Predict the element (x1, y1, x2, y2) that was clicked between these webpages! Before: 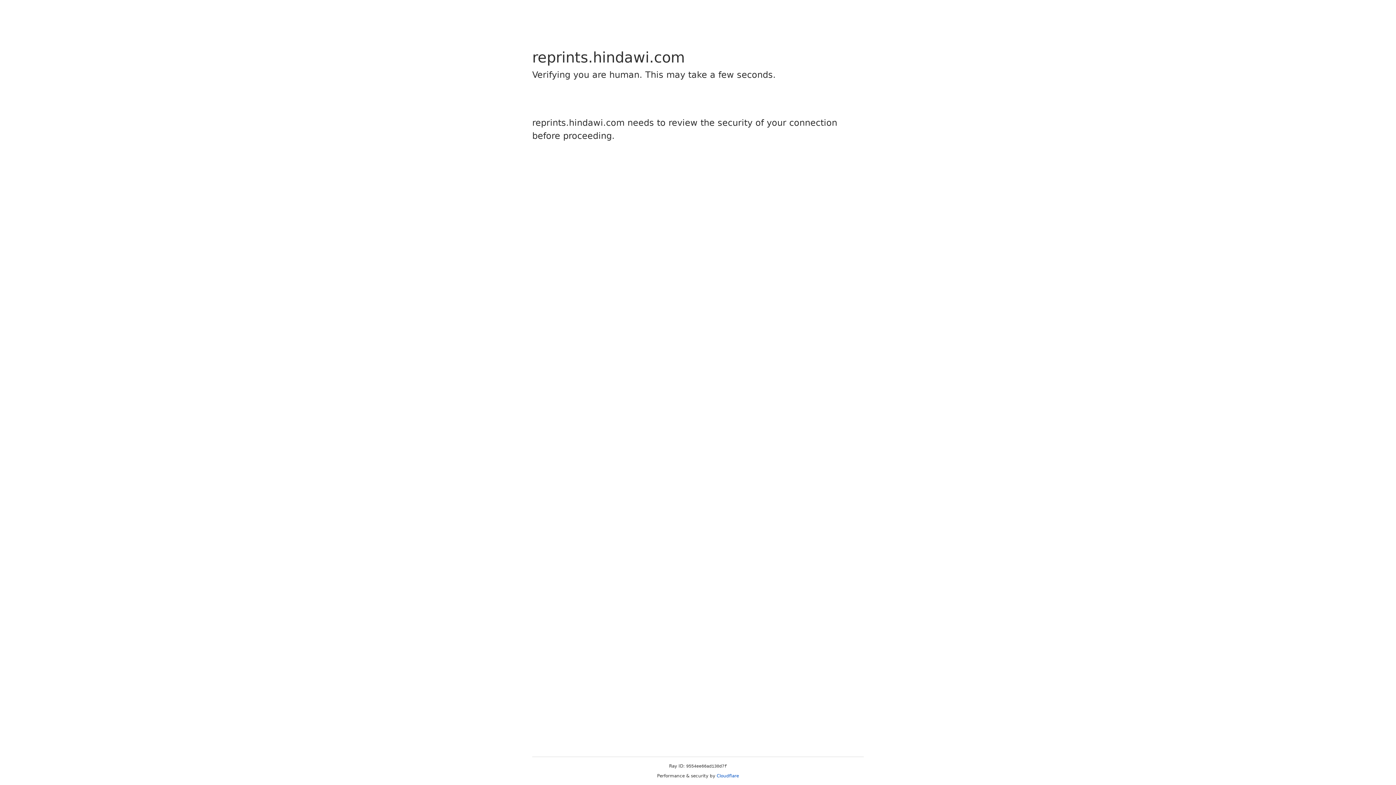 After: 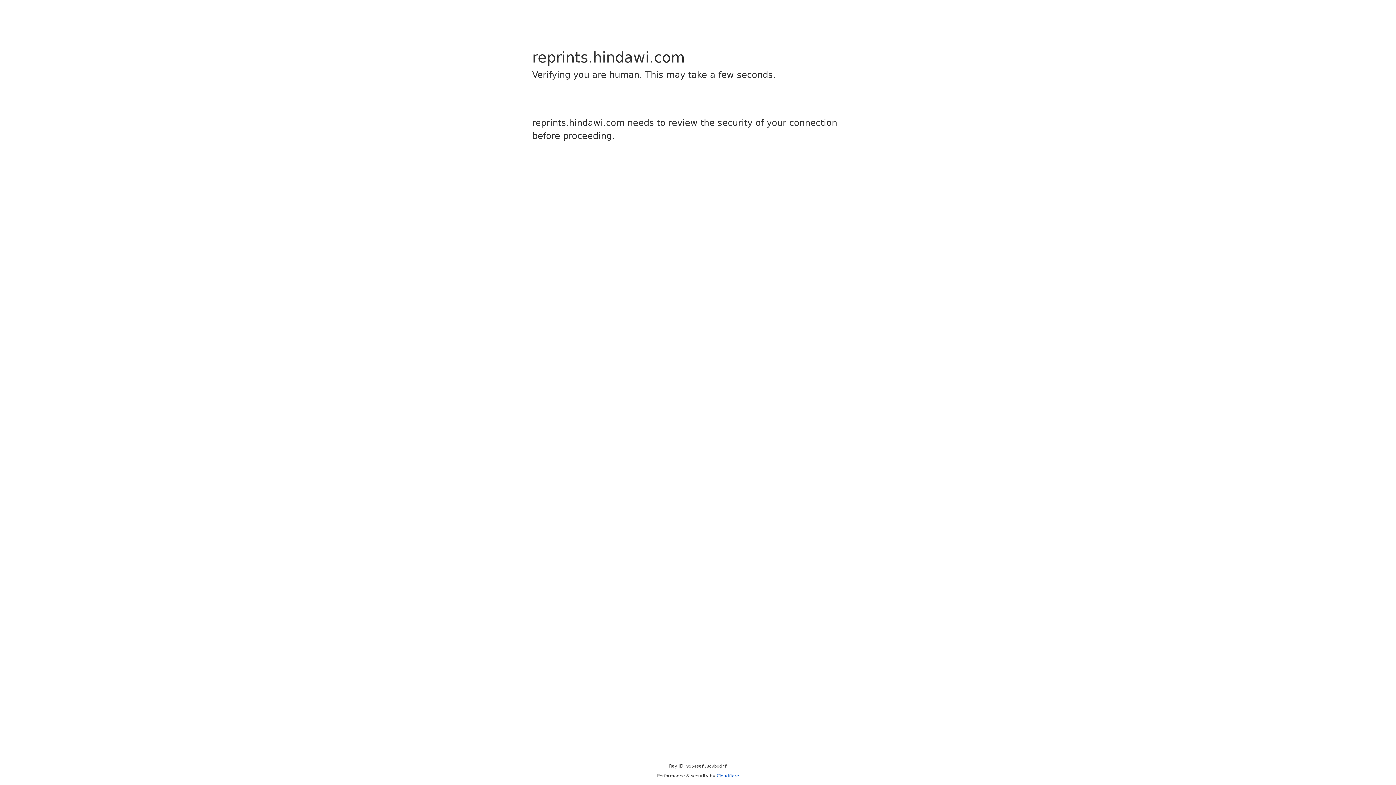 Action: label: Cloudflare bbox: (716, 773, 739, 778)